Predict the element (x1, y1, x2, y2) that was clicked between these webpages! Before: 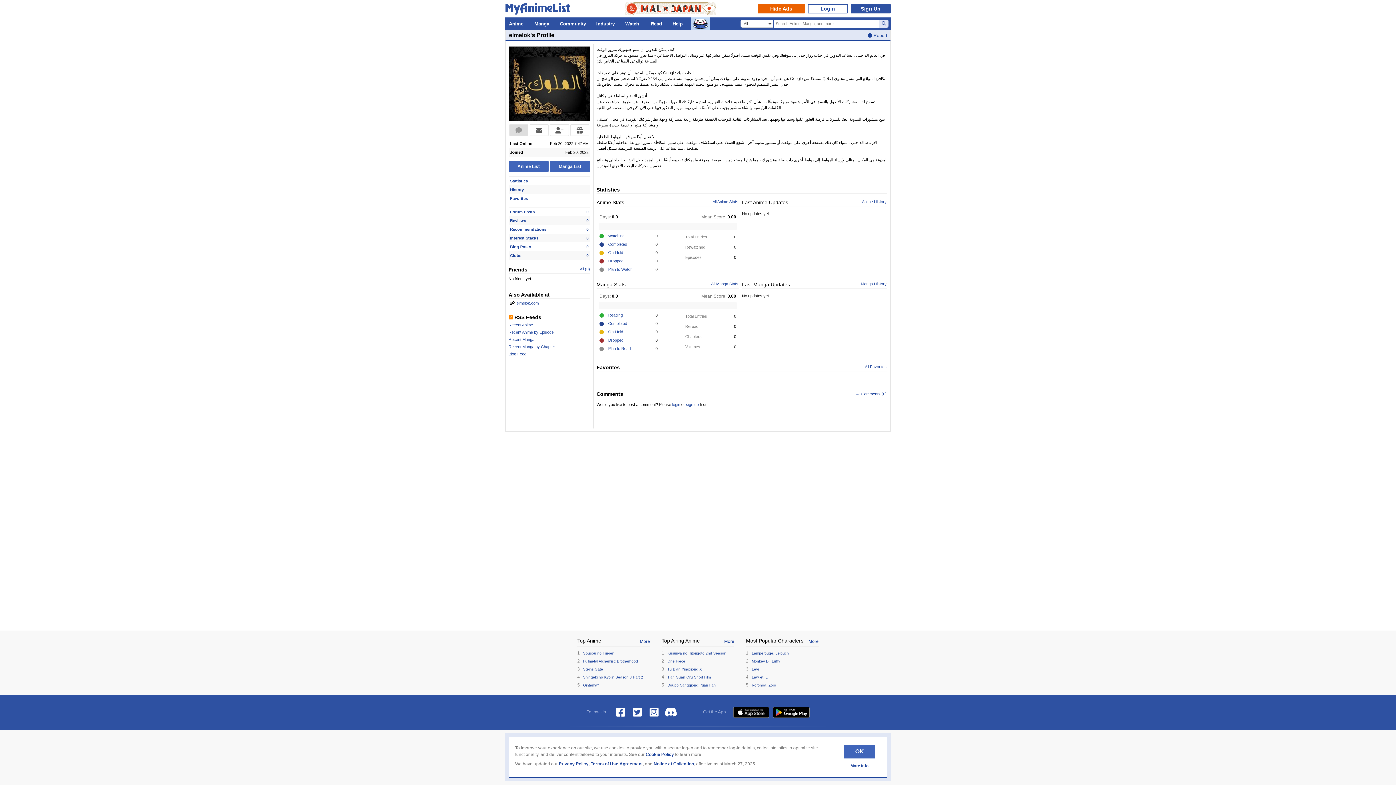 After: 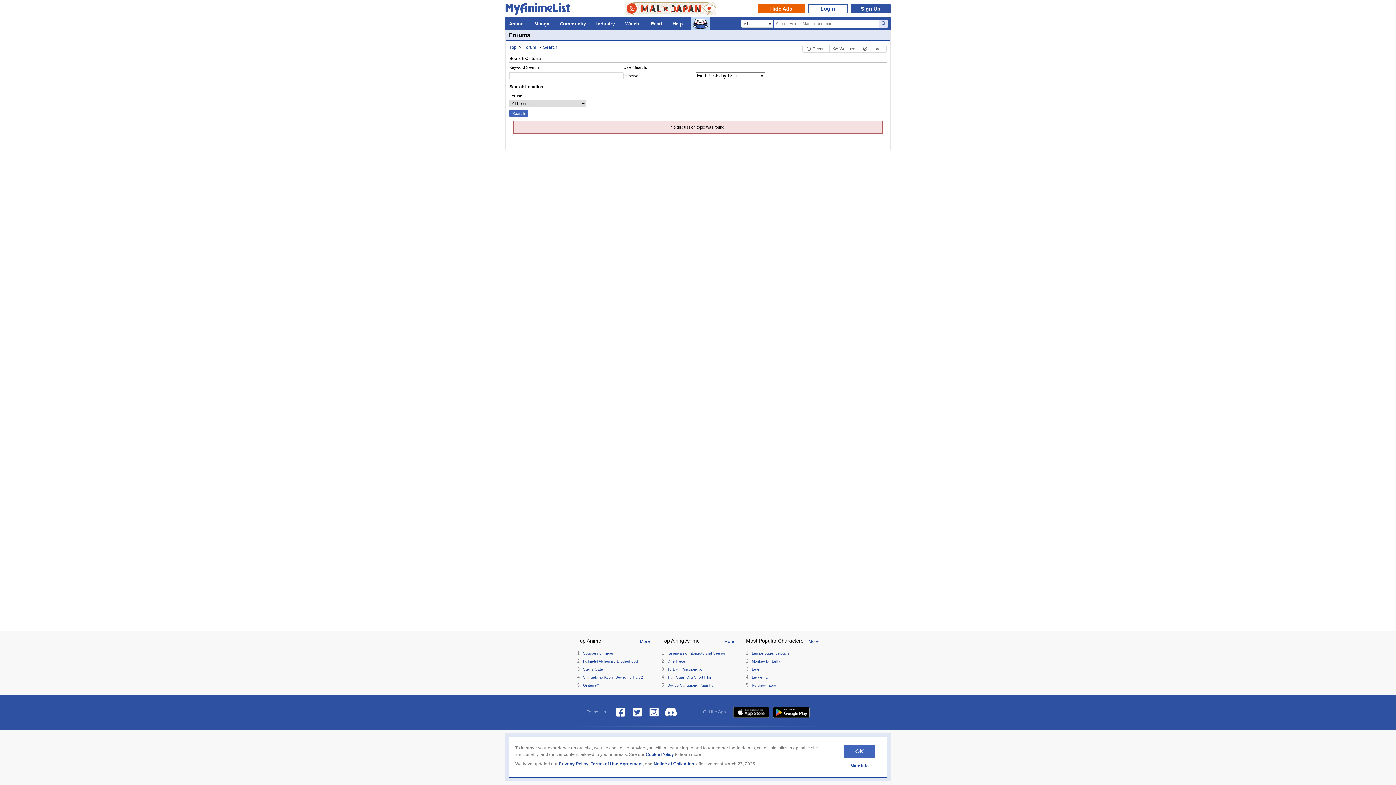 Action: label: Forum Posts
0 bbox: (510, 209, 588, 214)